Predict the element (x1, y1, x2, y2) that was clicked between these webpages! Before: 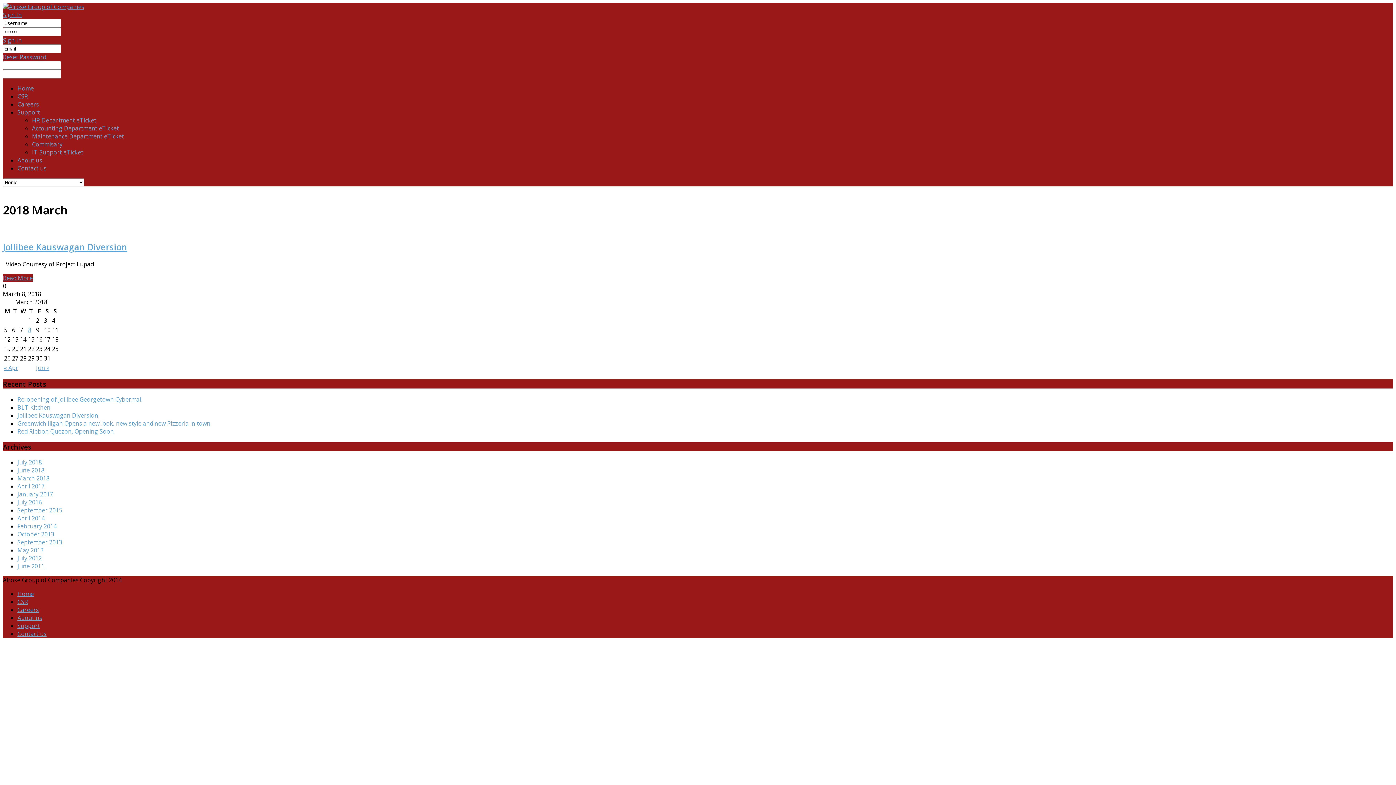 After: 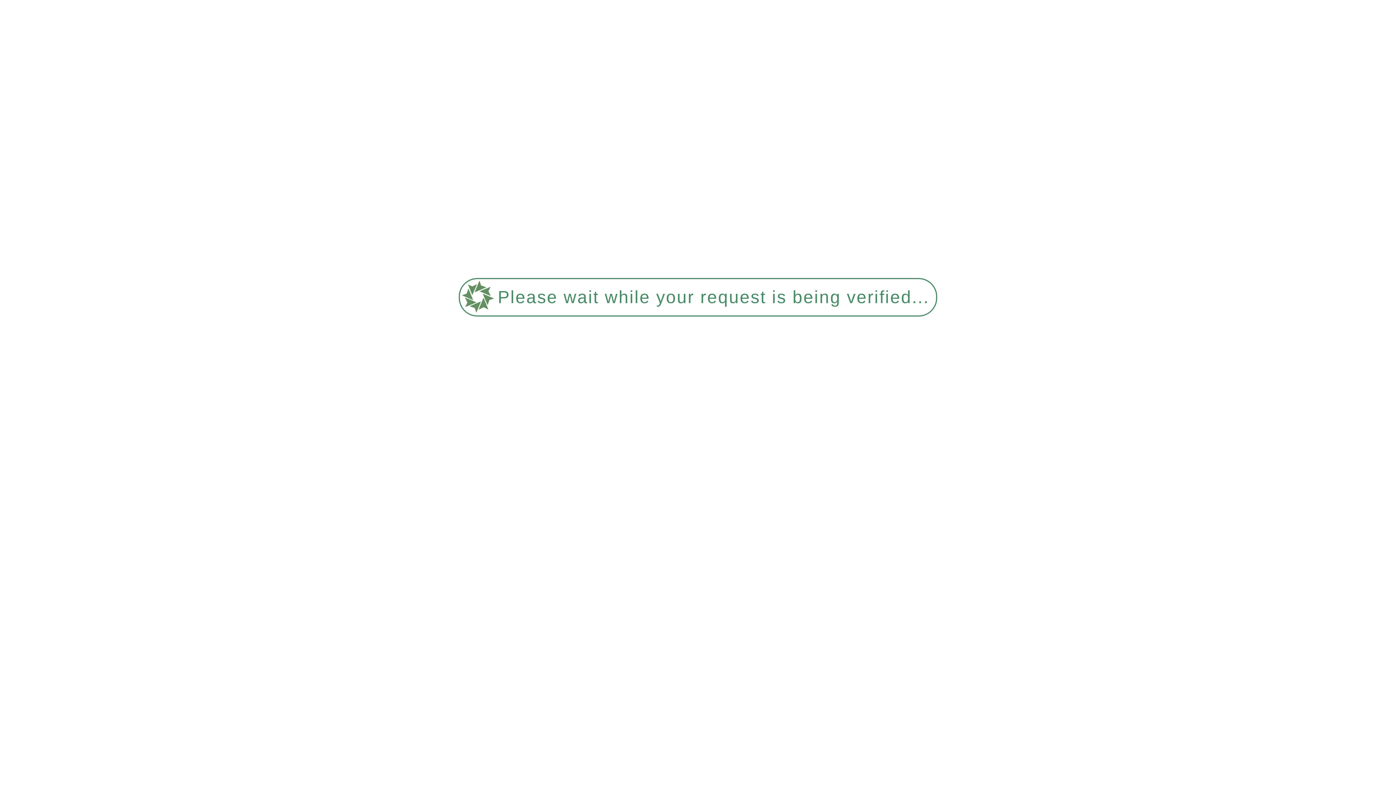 Action: label: Commisary bbox: (32, 140, 62, 148)